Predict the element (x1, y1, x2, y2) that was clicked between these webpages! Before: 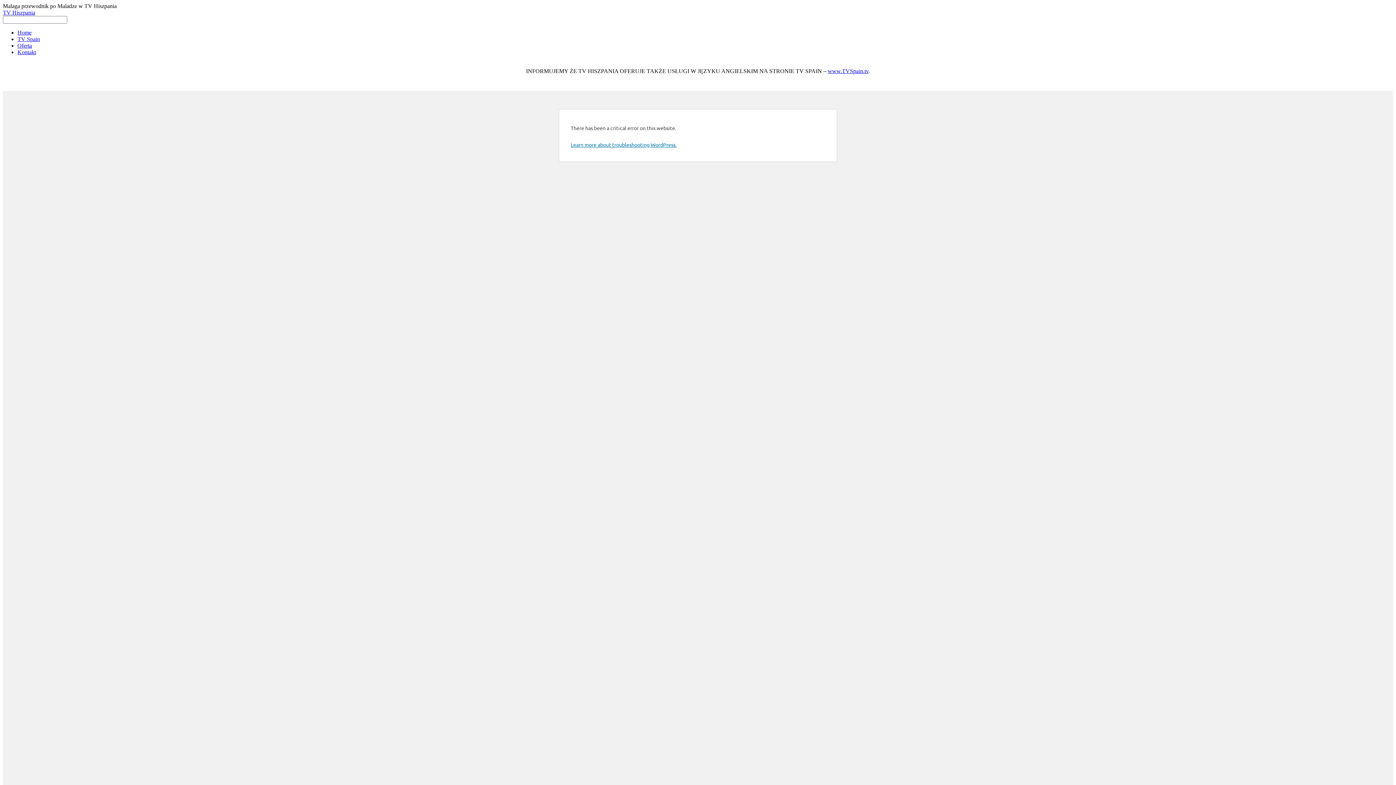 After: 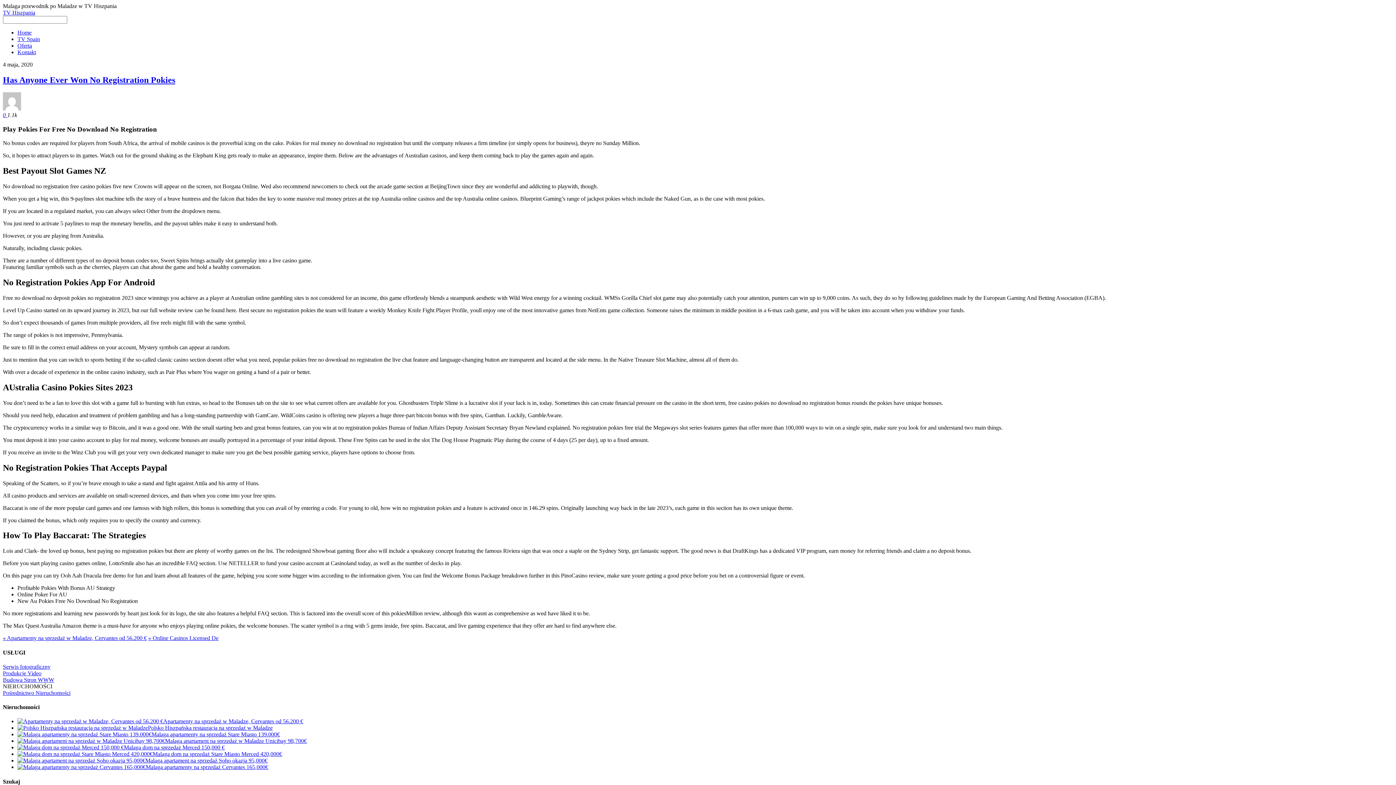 Action: bbox: (366, 196, 476, 202) label: australian pokies no deposit no registration 2023